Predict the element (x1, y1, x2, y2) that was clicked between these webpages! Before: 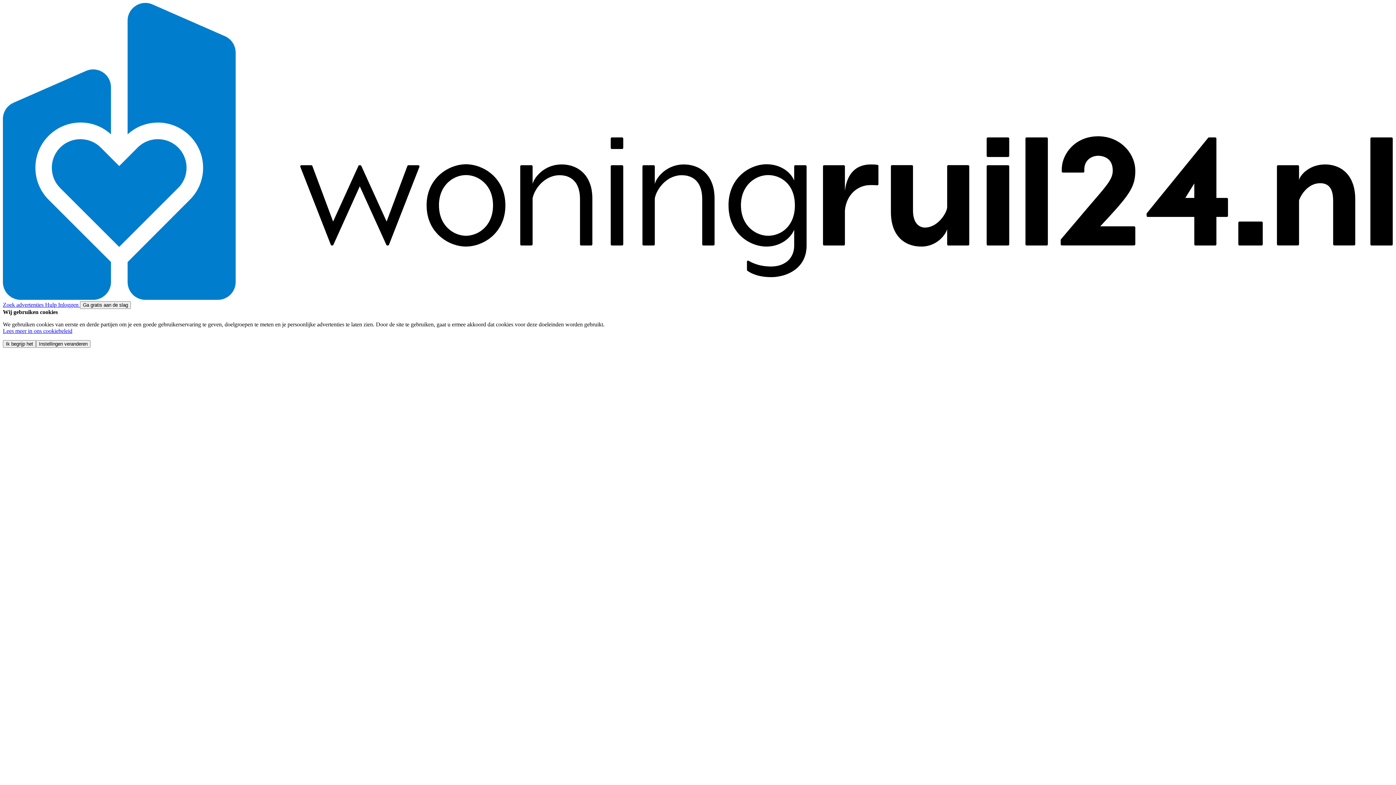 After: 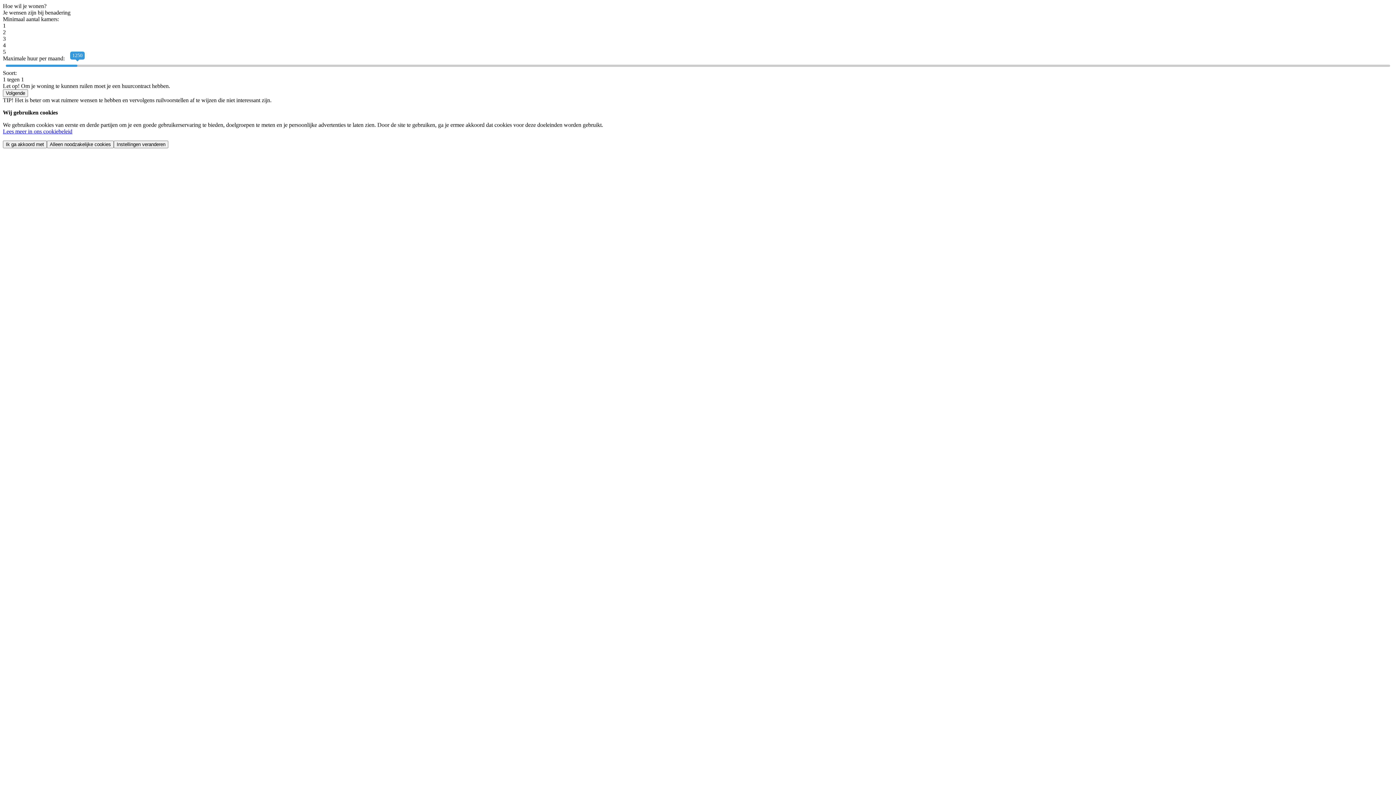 Action: label: Ga gratis aan de slag bbox: (80, 301, 130, 308)